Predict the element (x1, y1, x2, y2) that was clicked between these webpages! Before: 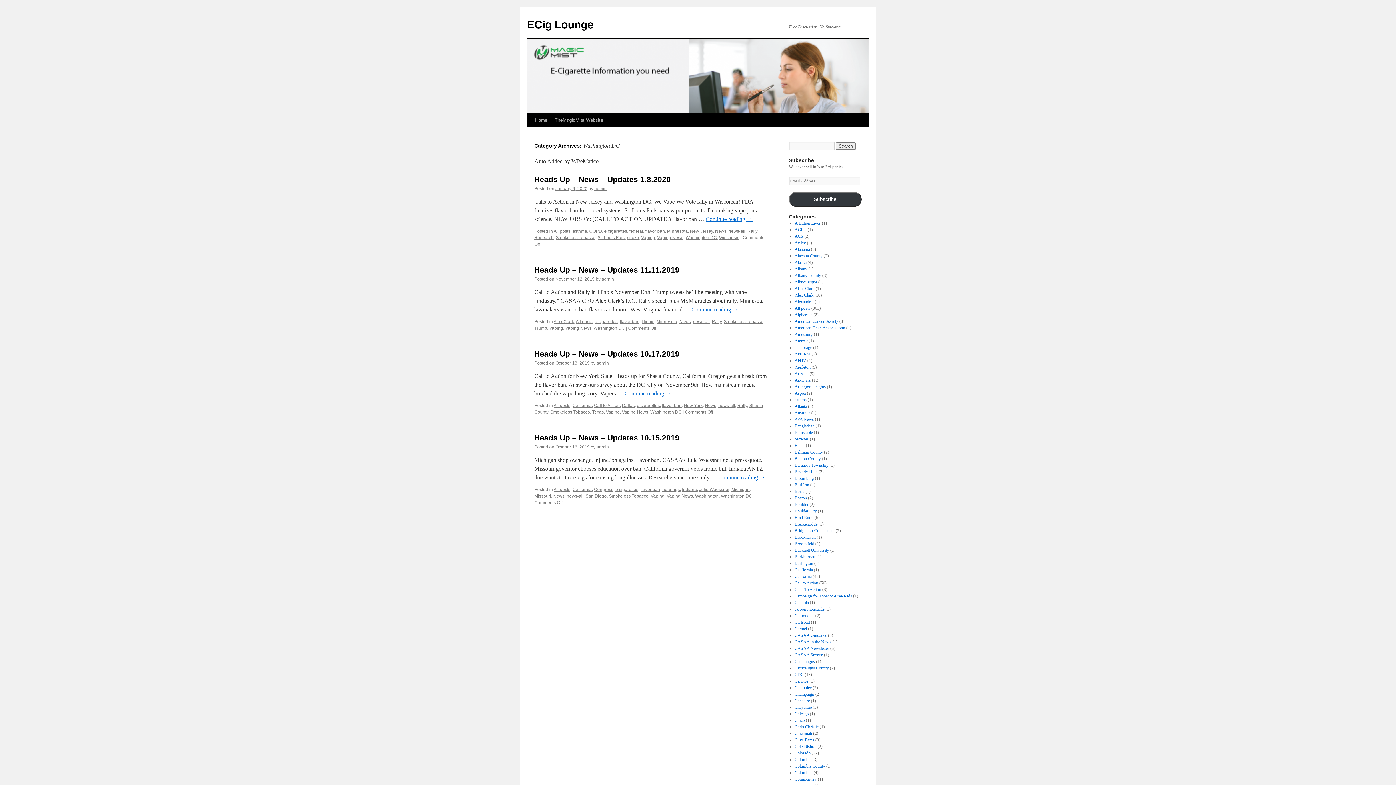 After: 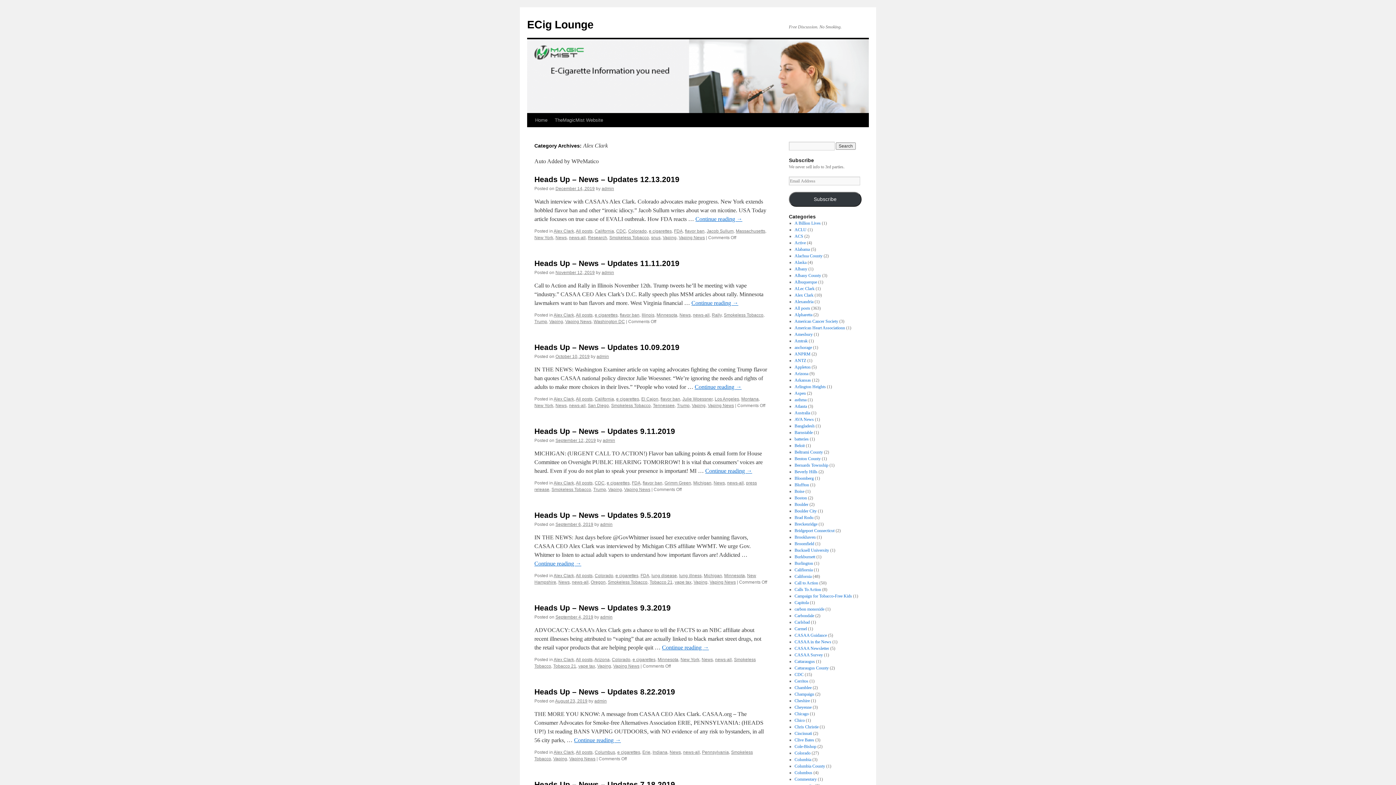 Action: label: Alex Clark bbox: (794, 292, 813, 297)